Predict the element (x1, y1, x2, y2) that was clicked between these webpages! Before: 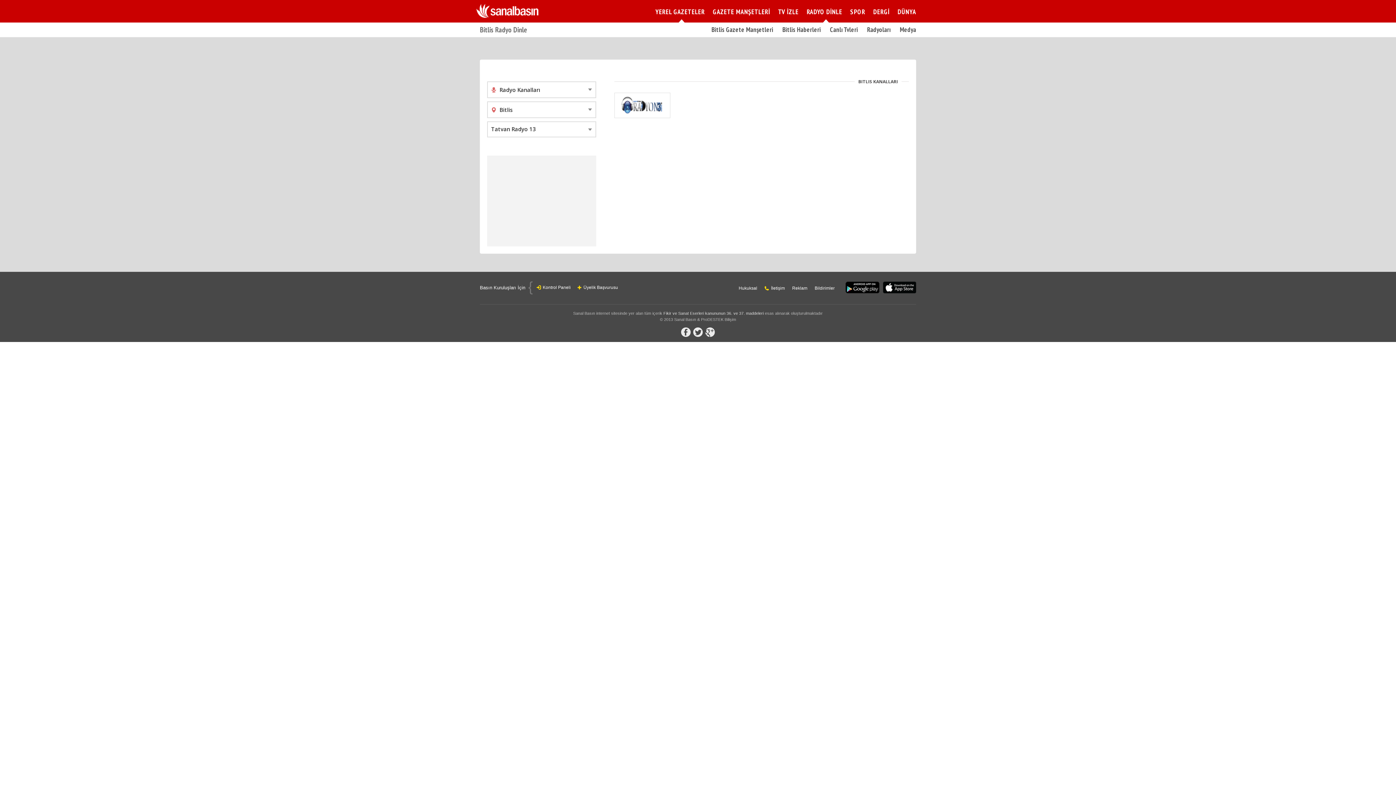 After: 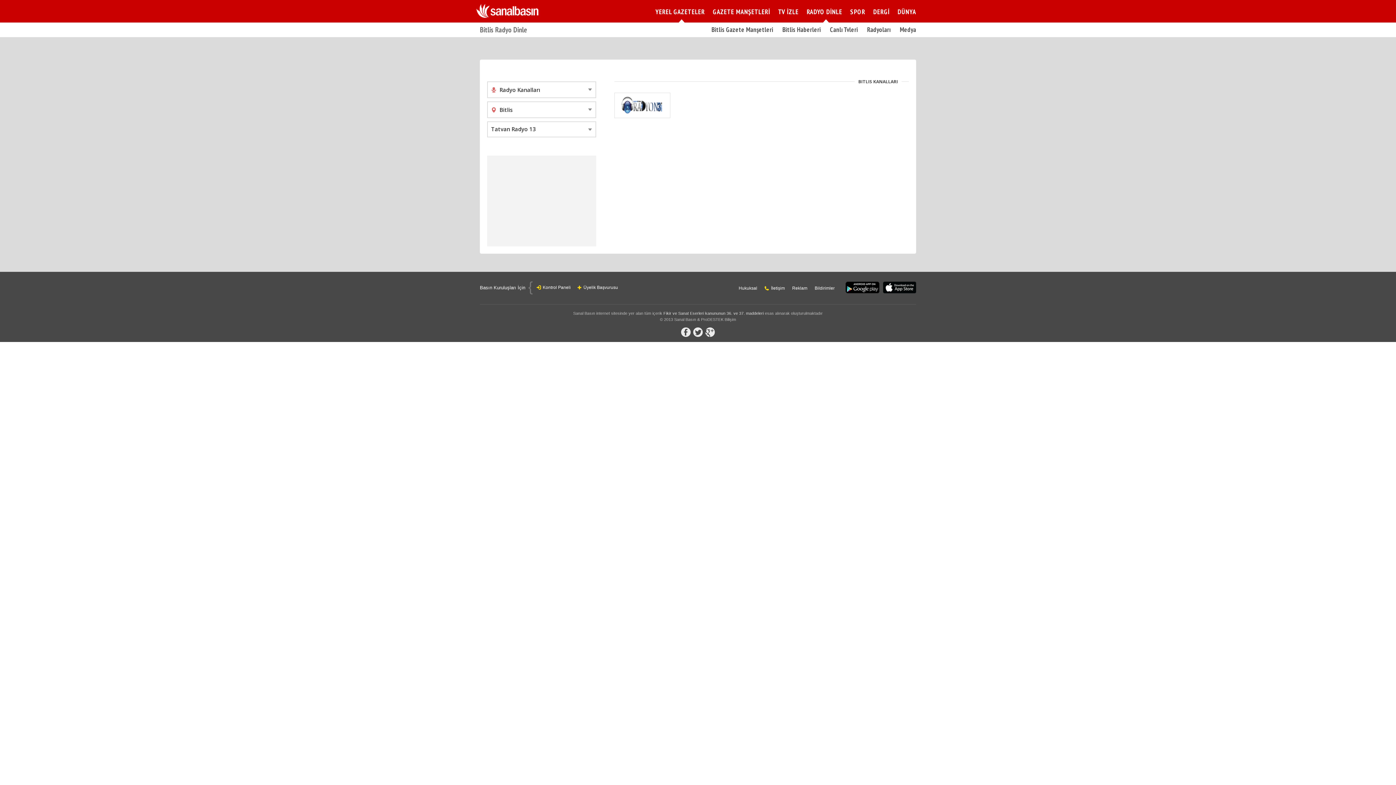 Action: bbox: (704, 326, 715, 340)